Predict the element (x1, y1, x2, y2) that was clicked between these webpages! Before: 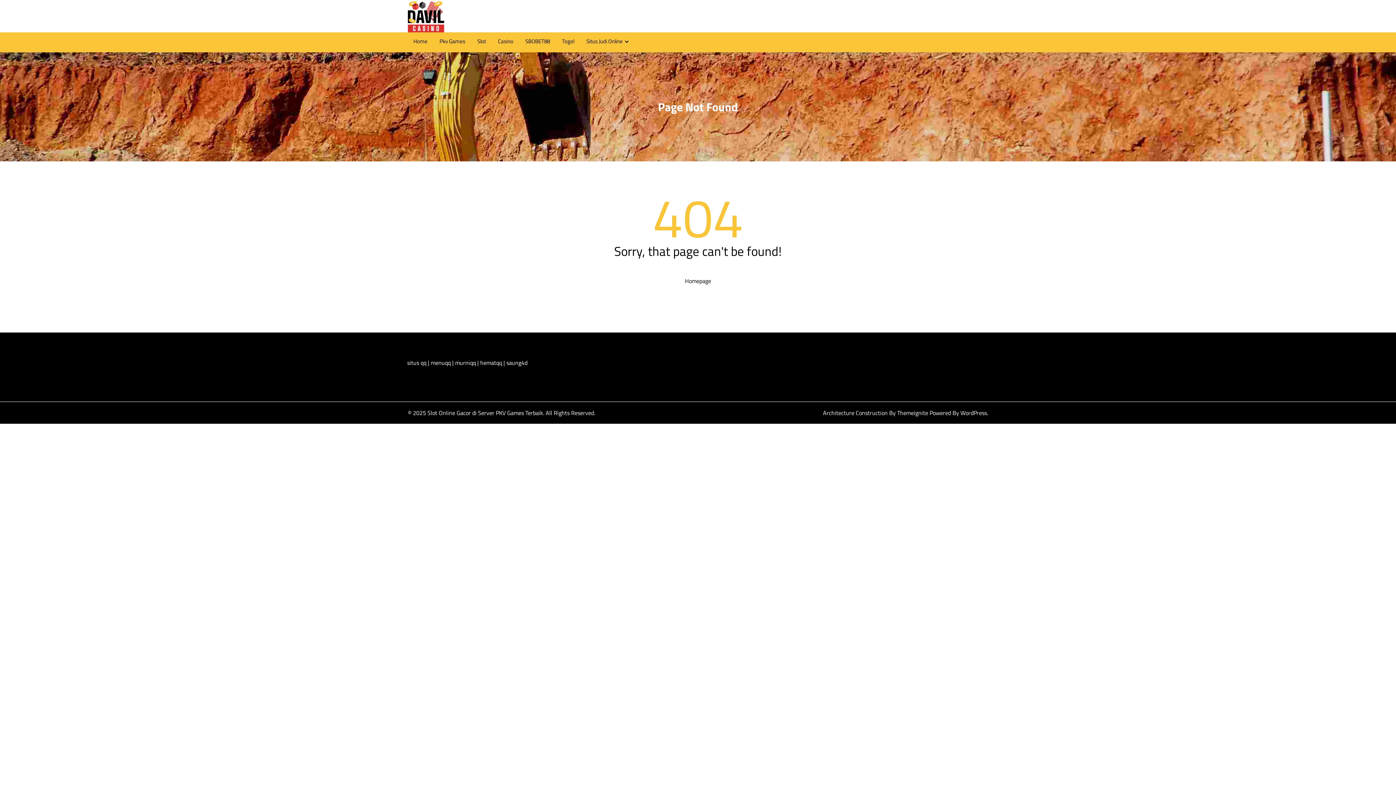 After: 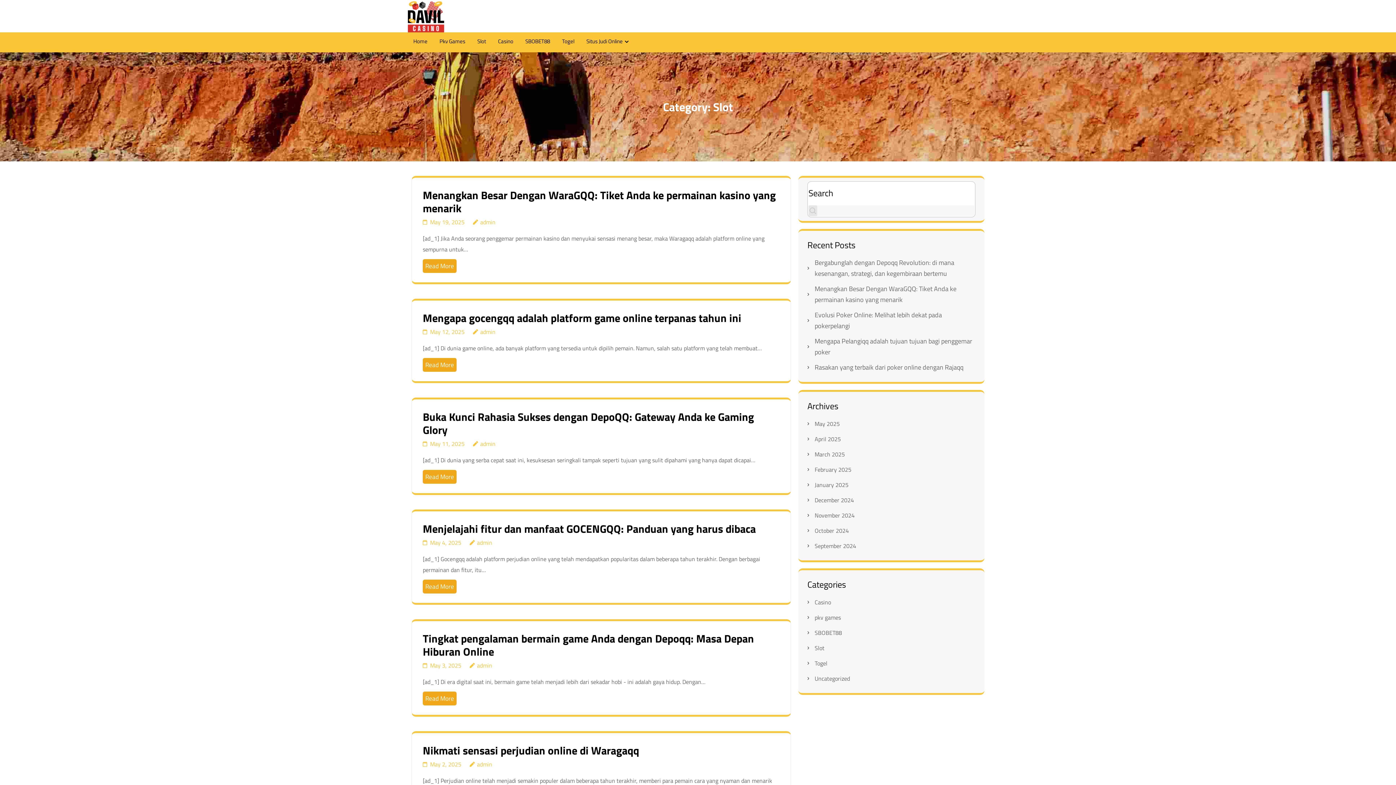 Action: label: Slot bbox: (477, 35, 486, 48)